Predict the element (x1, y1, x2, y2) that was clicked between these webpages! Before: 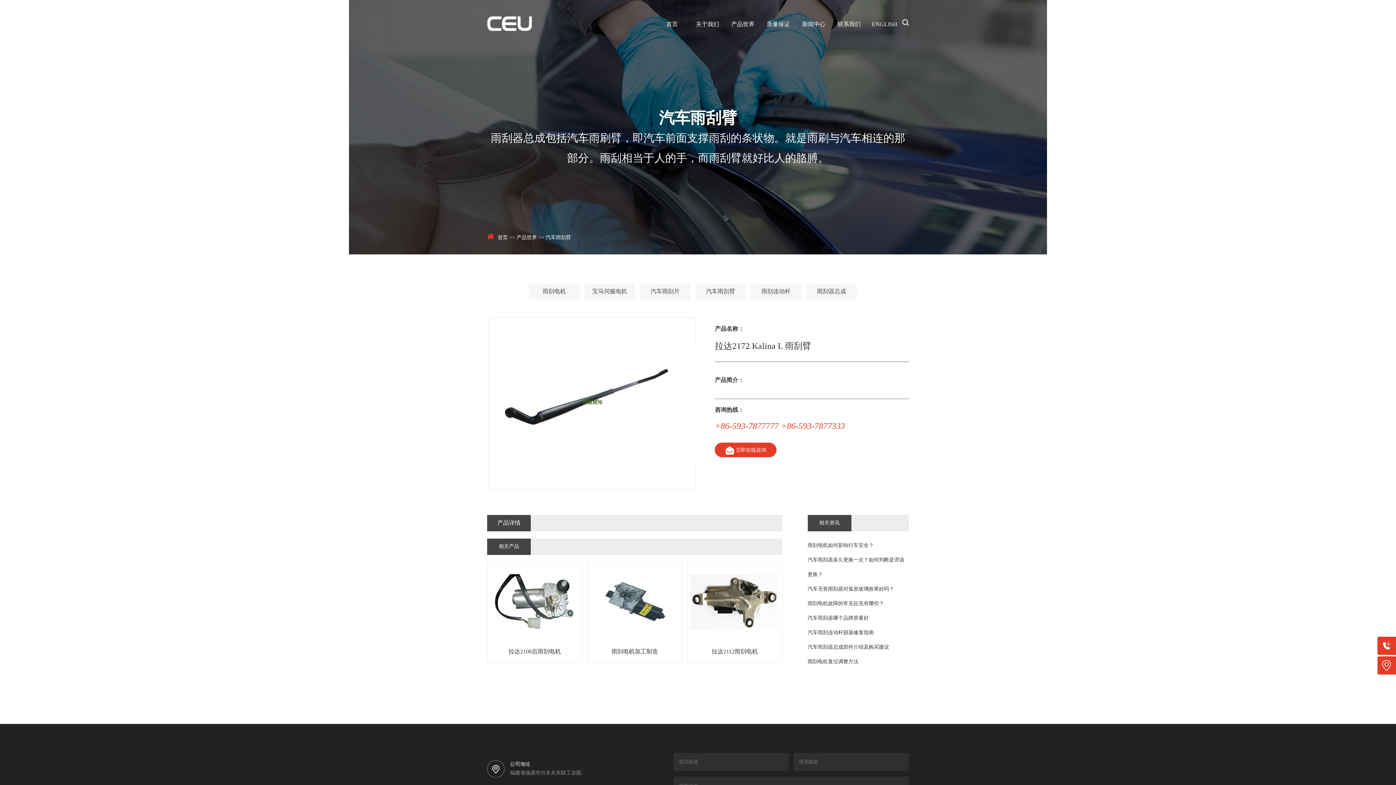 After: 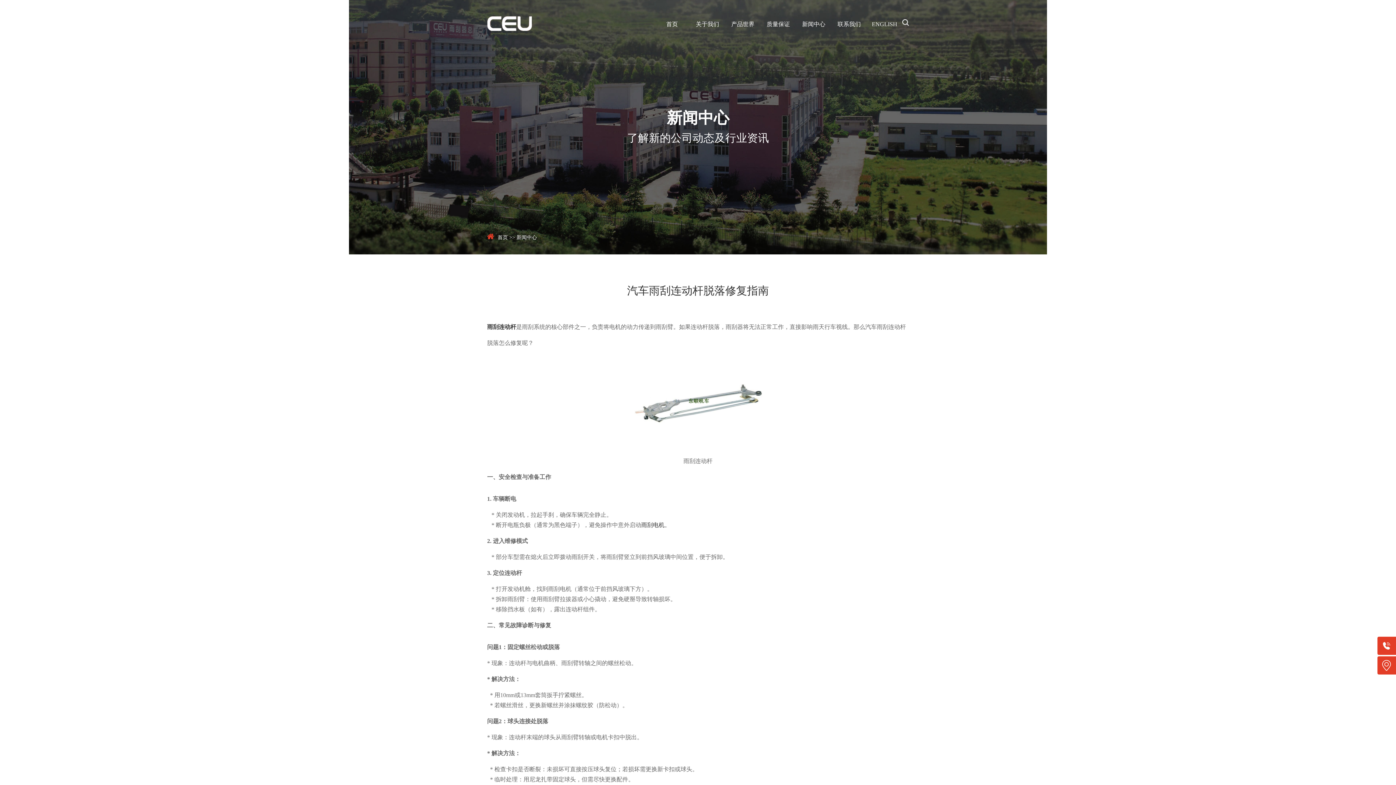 Action: bbox: (807, 626, 909, 640) label: 汽车雨刮连动杆脱落修复指南